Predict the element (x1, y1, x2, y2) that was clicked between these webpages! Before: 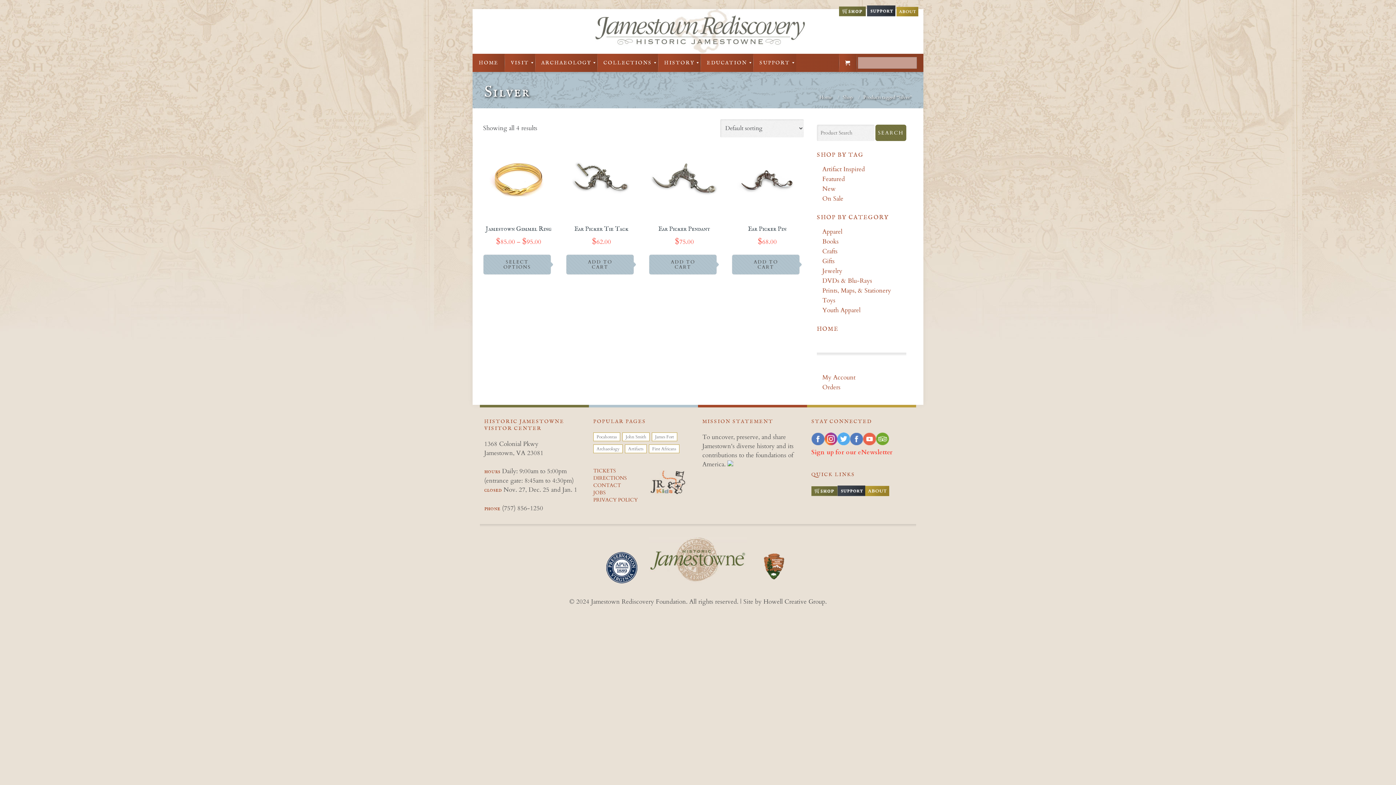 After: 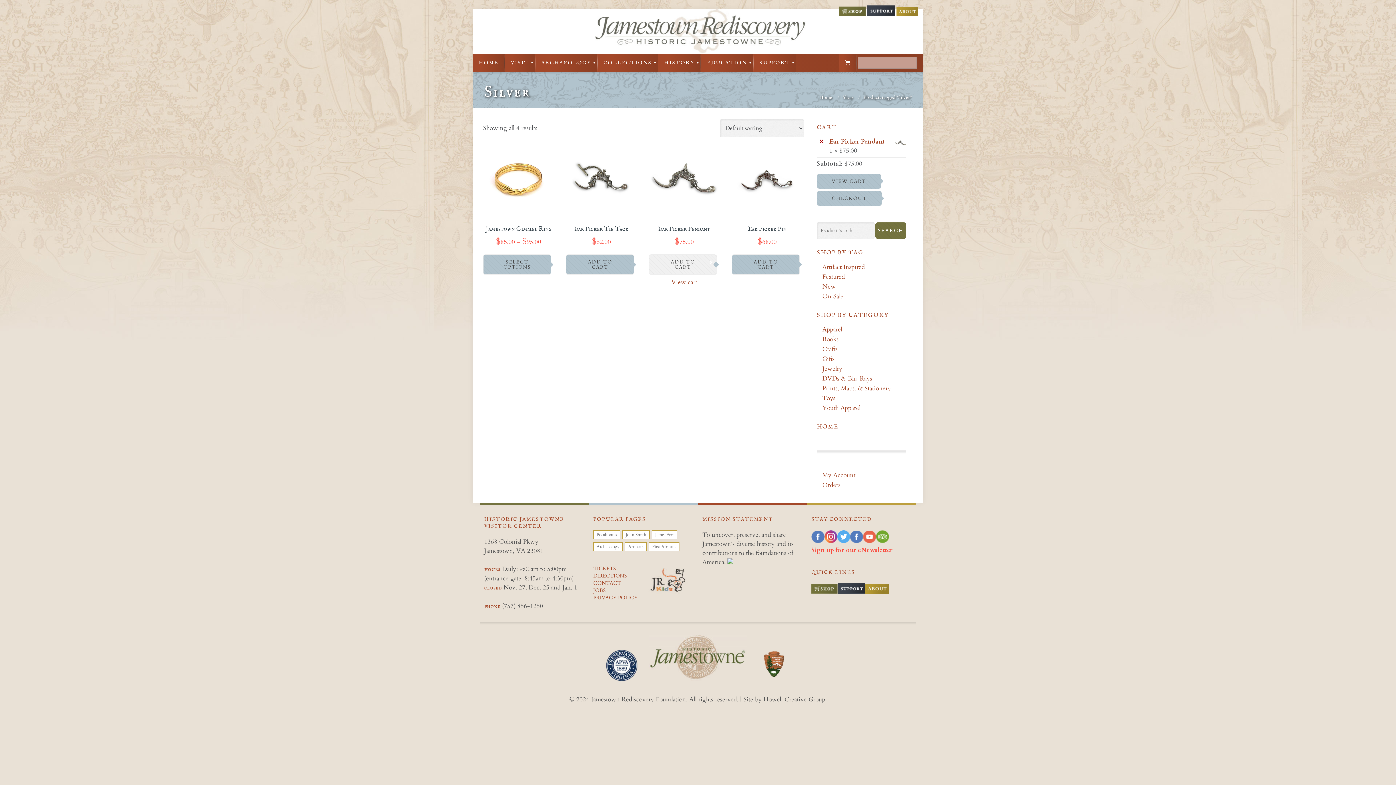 Action: bbox: (649, 254, 717, 274) label: Add to cart: “Ear Picker Pendant”